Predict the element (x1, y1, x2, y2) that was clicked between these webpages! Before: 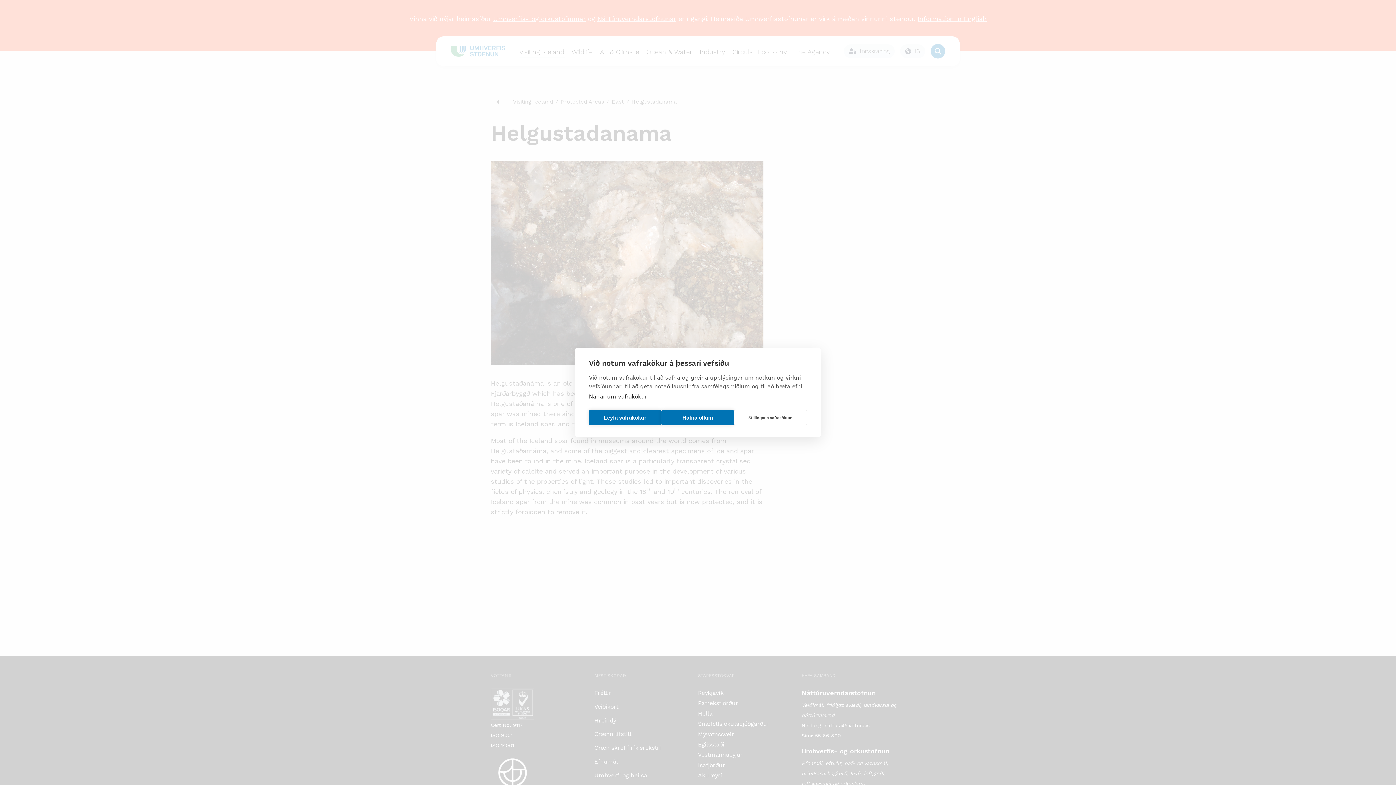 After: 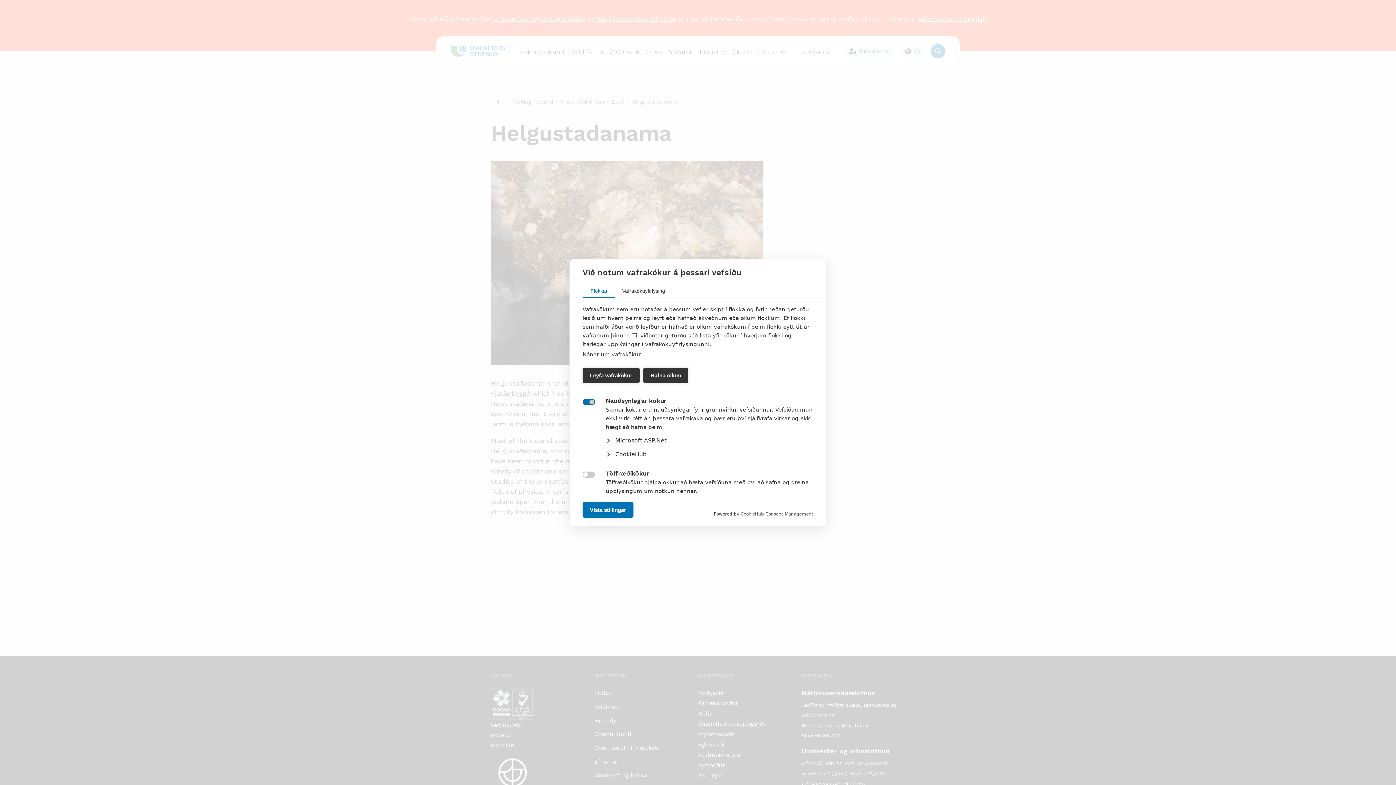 Action: bbox: (734, 410, 807, 425) label: Stillingar á vafrakökum